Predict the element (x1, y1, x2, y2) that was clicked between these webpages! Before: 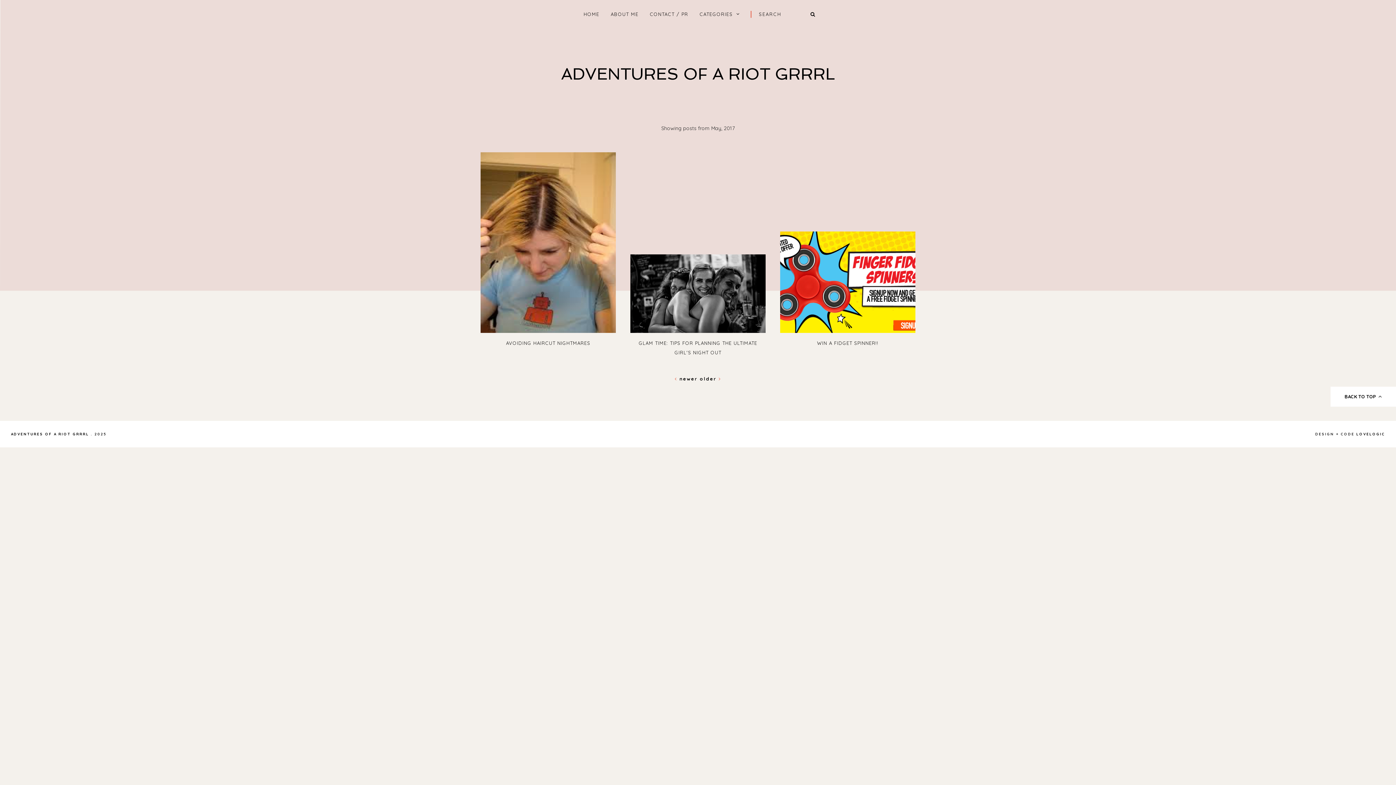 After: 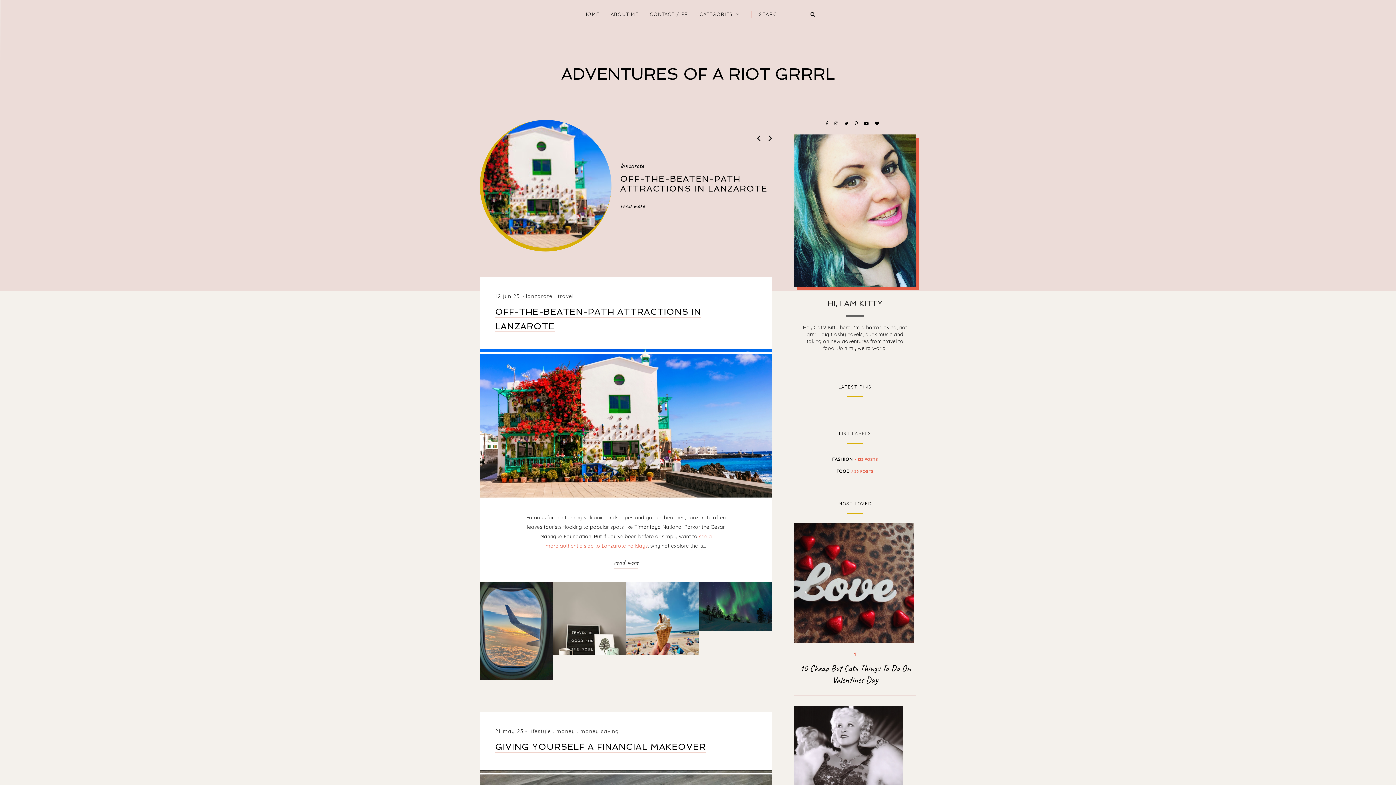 Action: bbox: (583, 11, 599, 17) label: HOME